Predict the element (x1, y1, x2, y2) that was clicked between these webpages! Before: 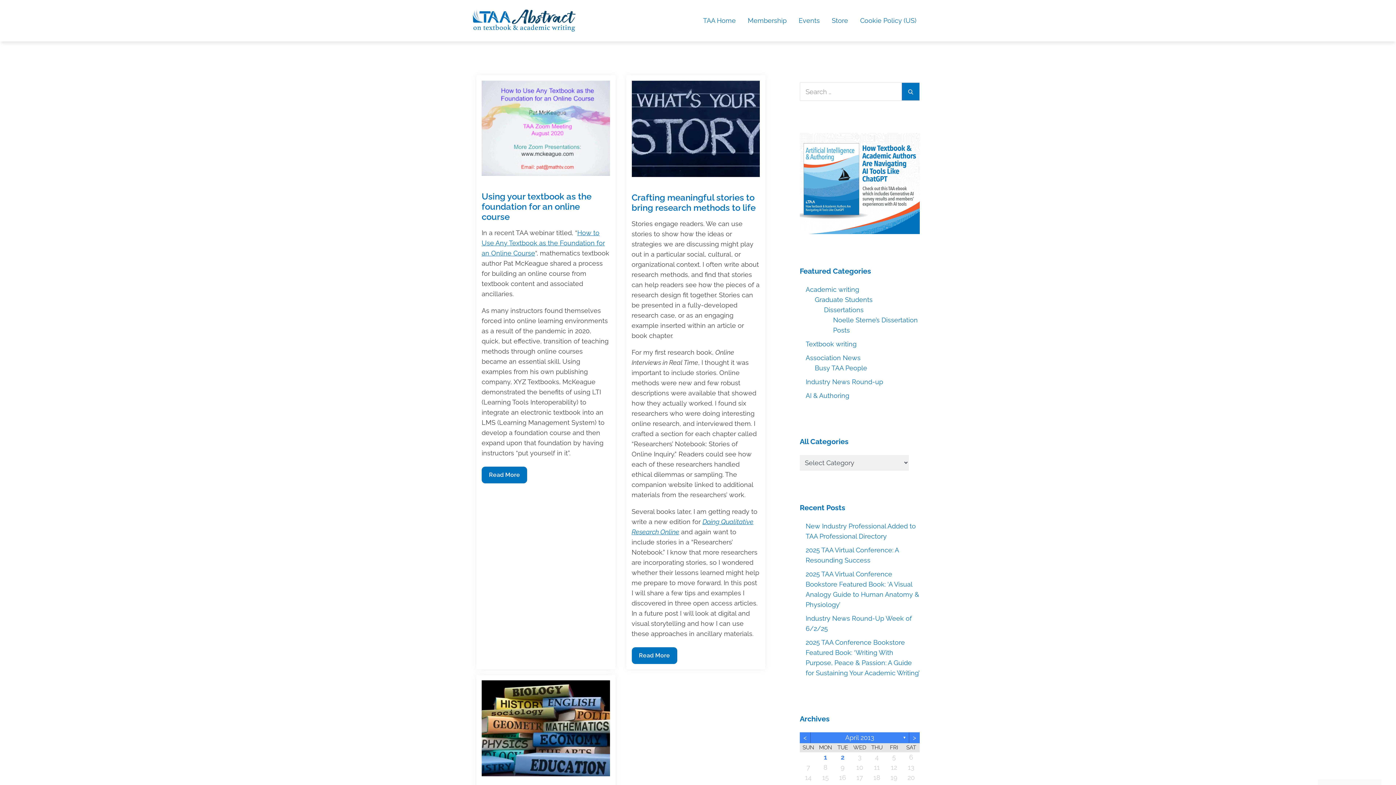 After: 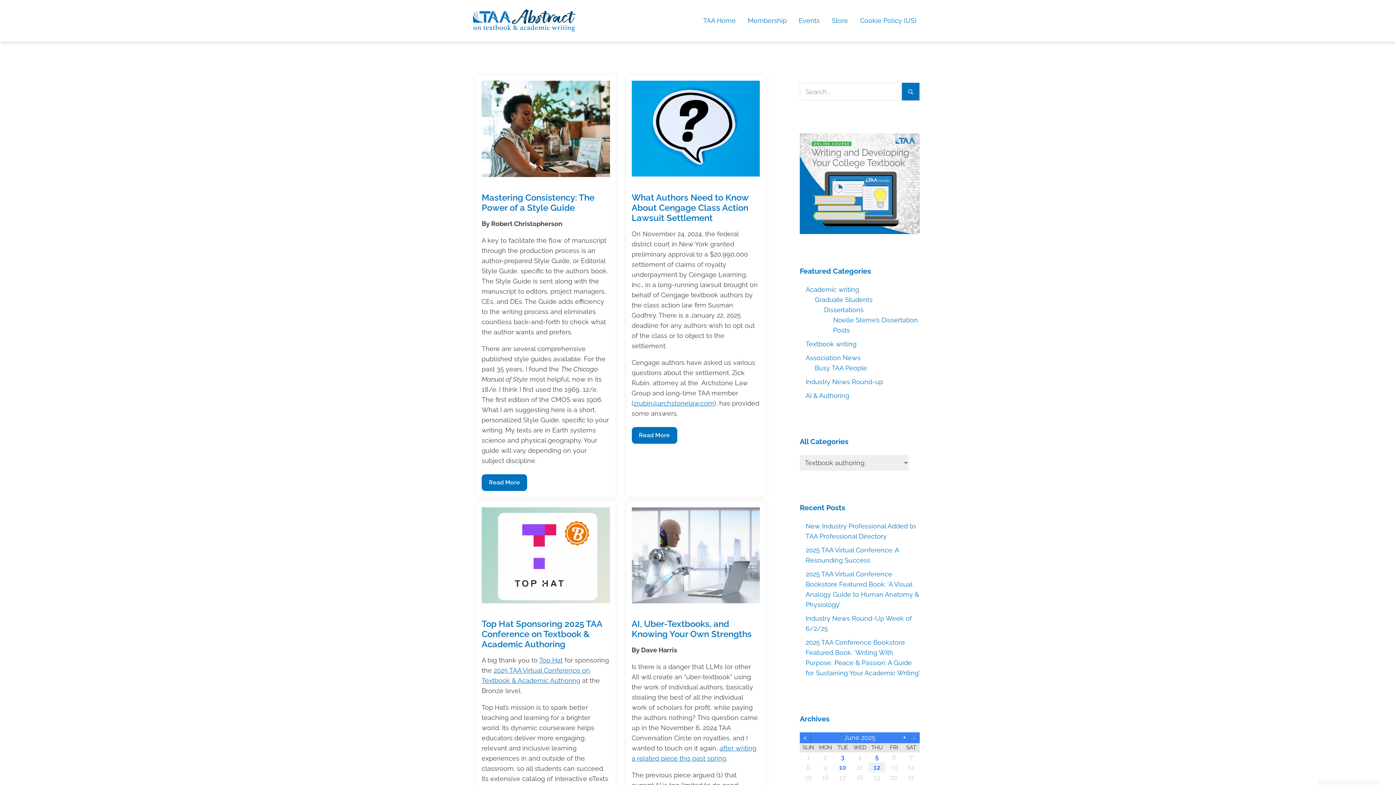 Action: label: Textbook writing bbox: (805, 340, 856, 348)